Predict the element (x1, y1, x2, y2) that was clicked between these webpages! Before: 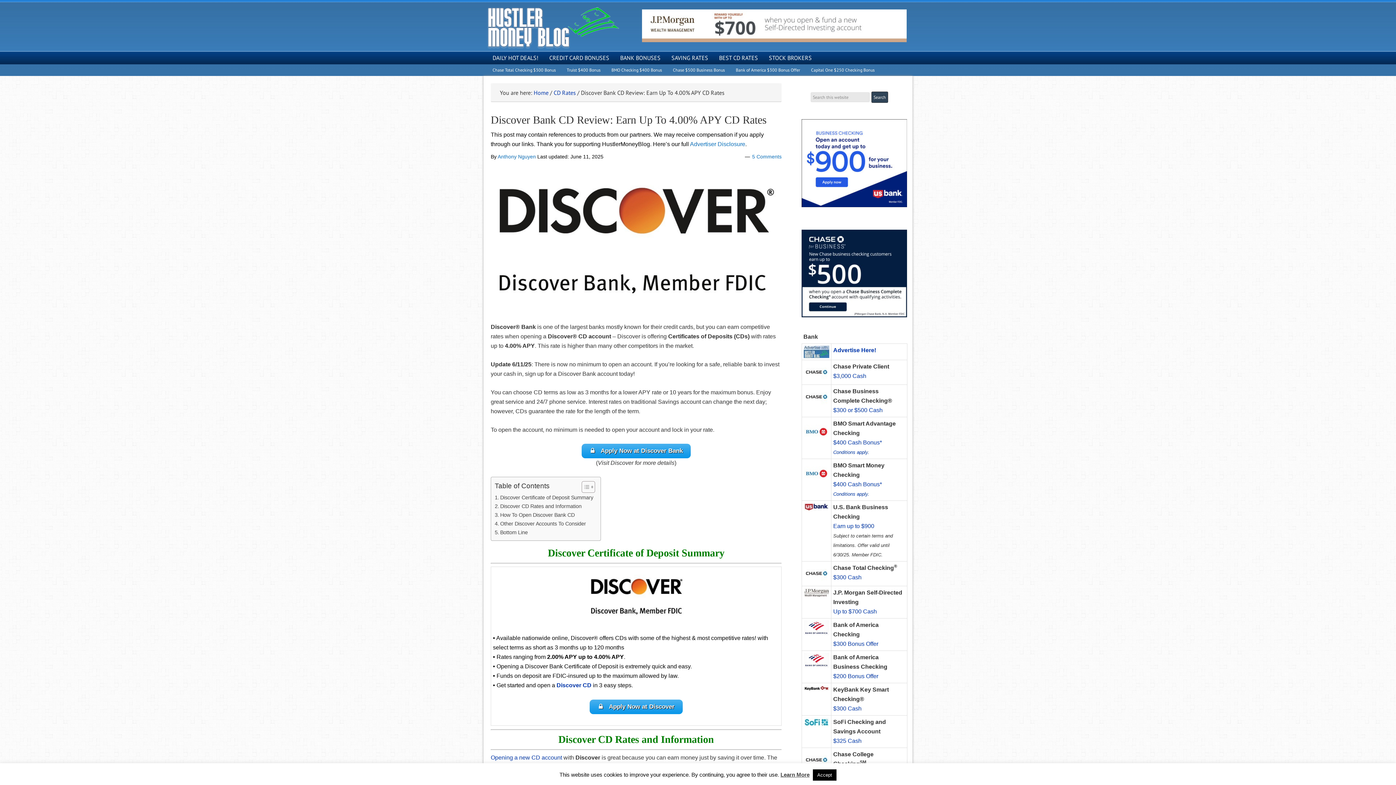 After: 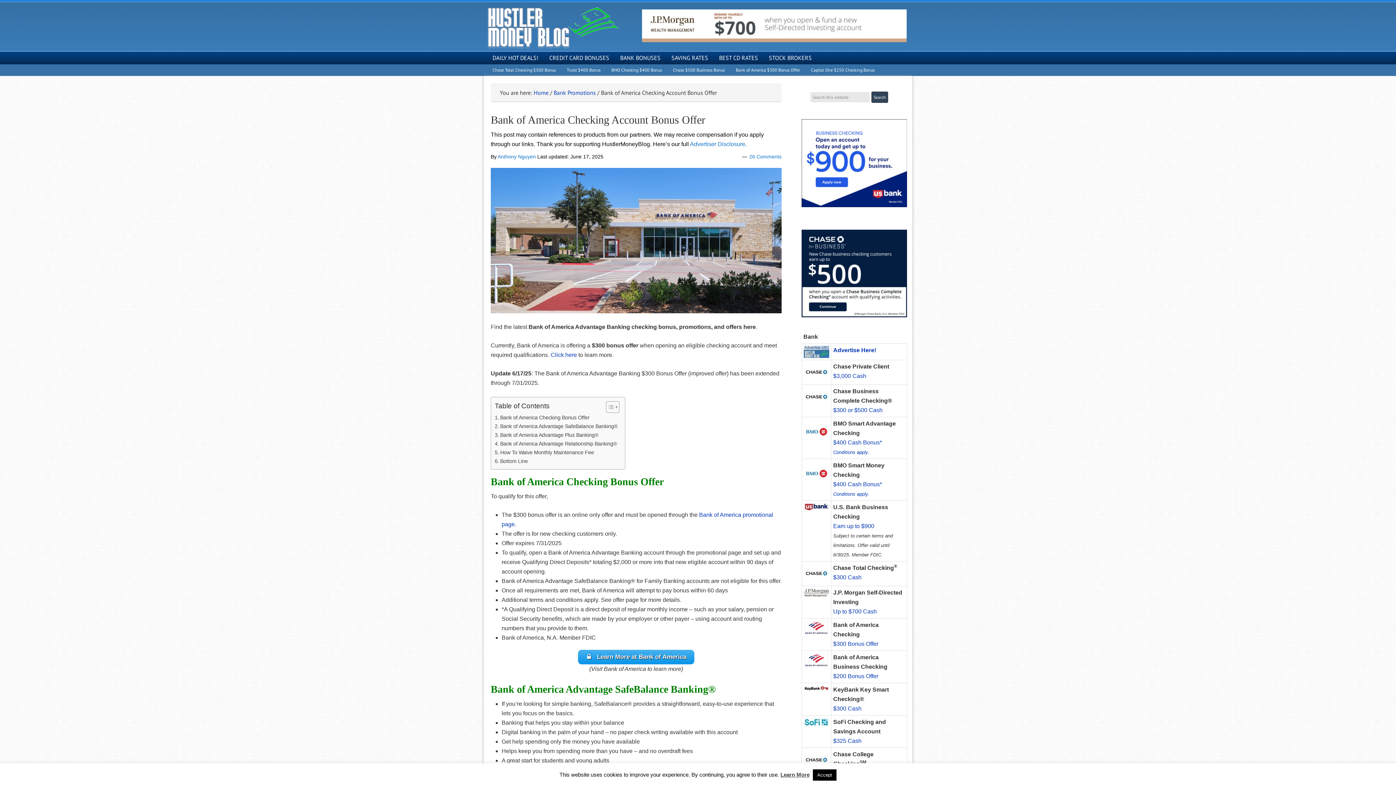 Action: bbox: (730, 64, 805, 76) label: Bank of America $300 Bonus Offer